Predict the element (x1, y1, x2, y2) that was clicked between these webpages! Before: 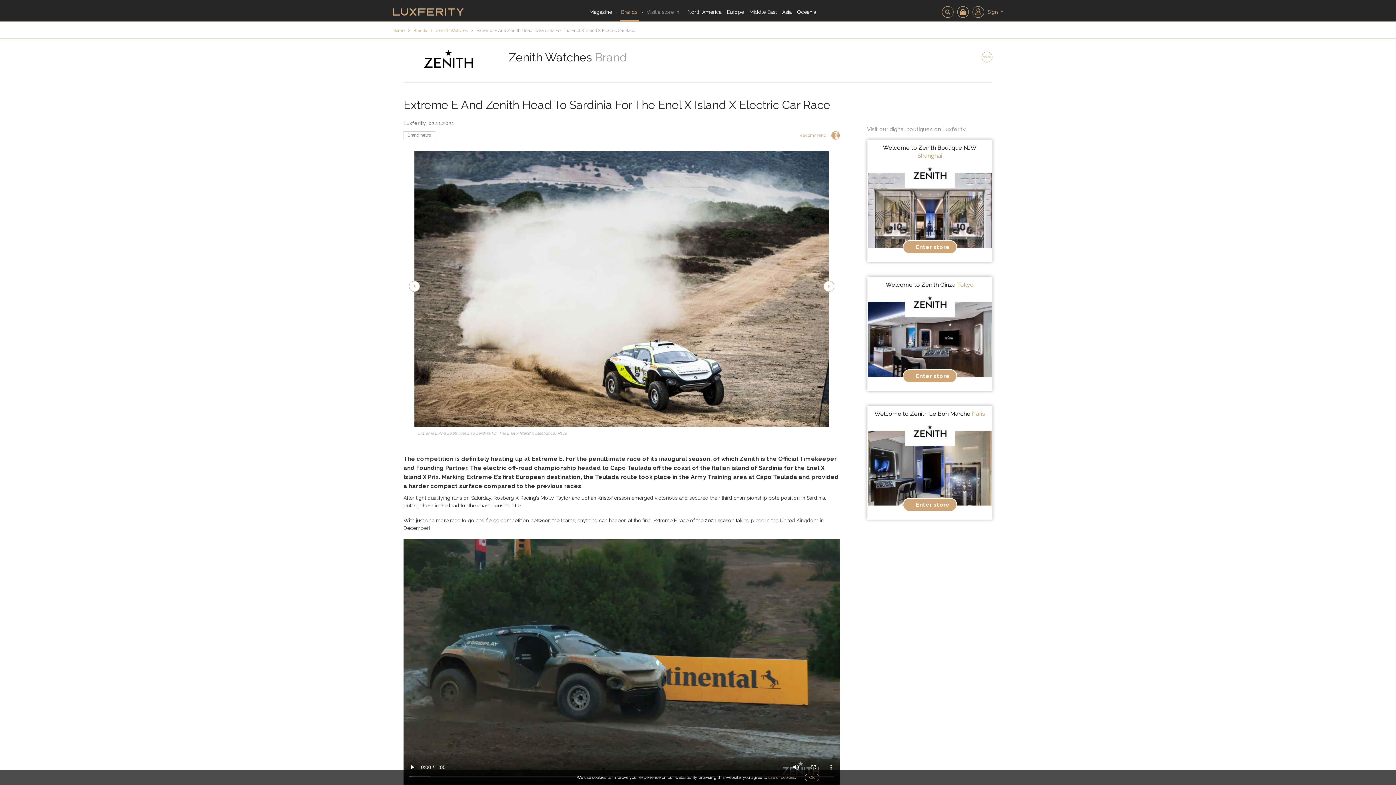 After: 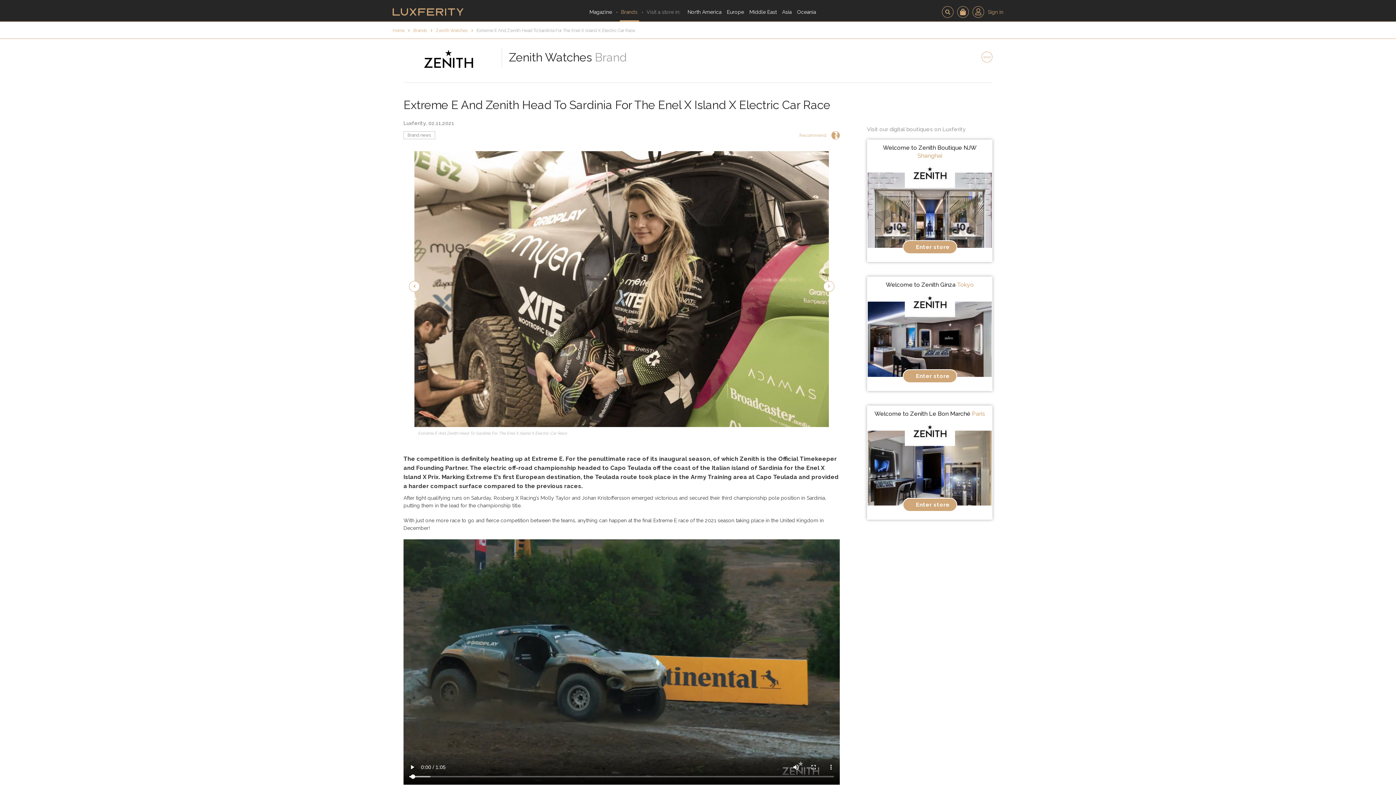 Action: bbox: (804, 774, 819, 781) label: OK